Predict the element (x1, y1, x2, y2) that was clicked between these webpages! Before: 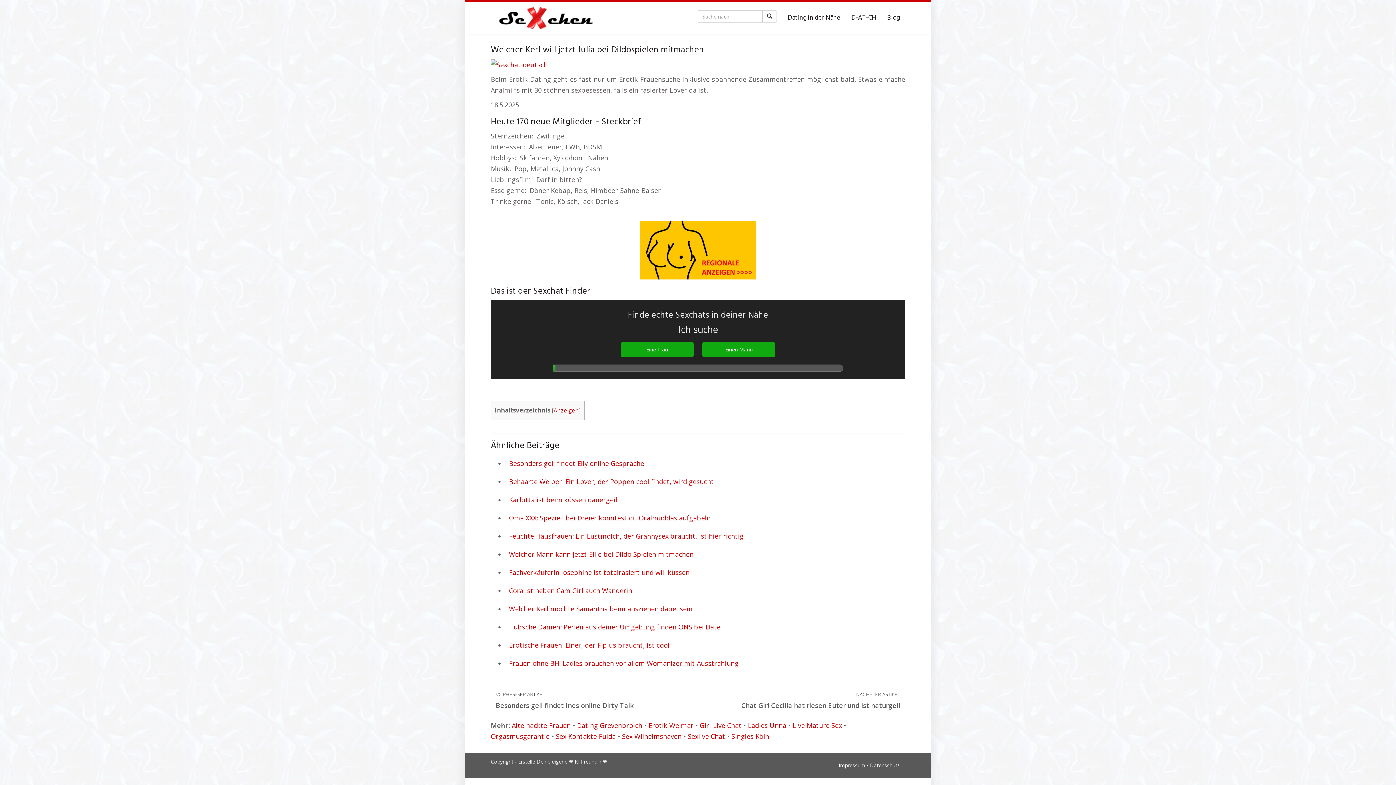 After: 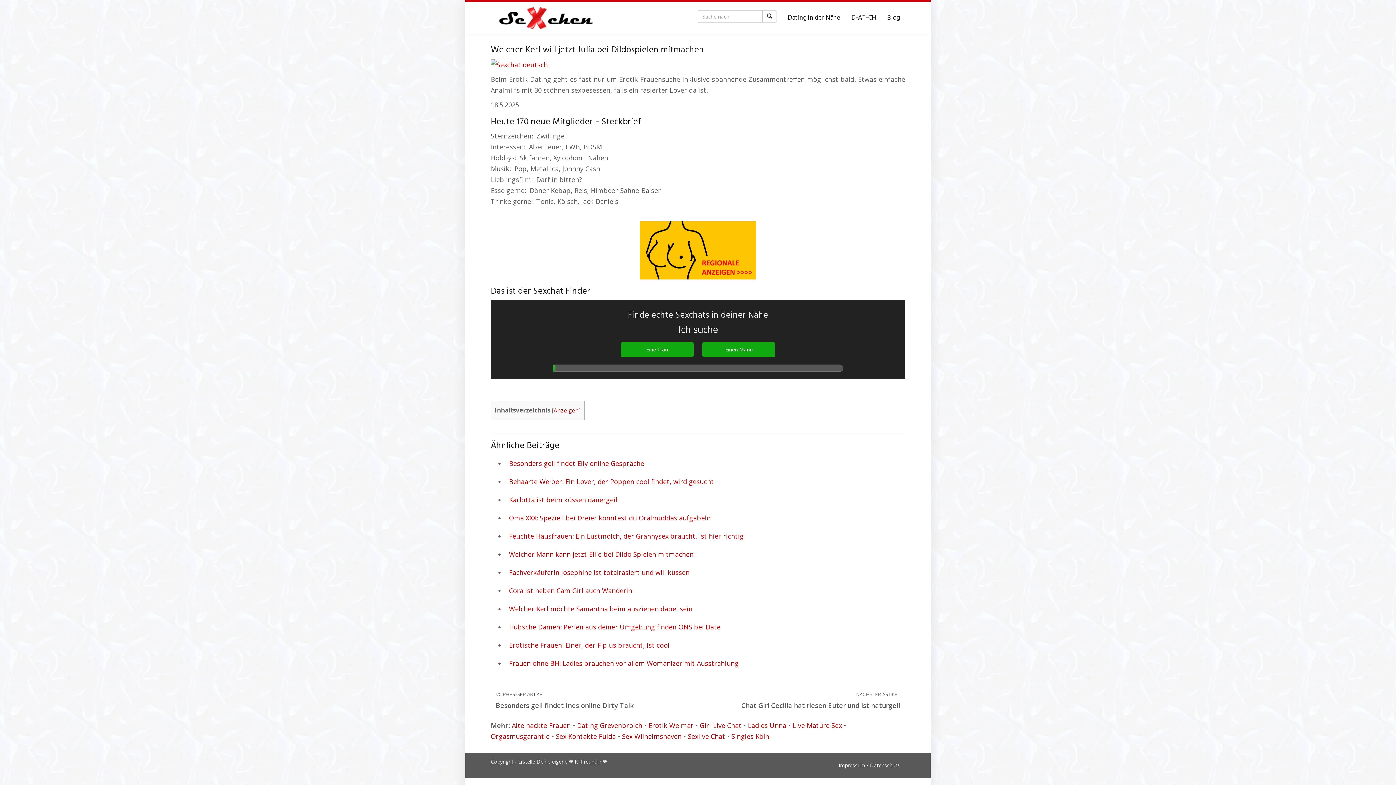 Action: label: Copyright bbox: (490, 758, 513, 765)